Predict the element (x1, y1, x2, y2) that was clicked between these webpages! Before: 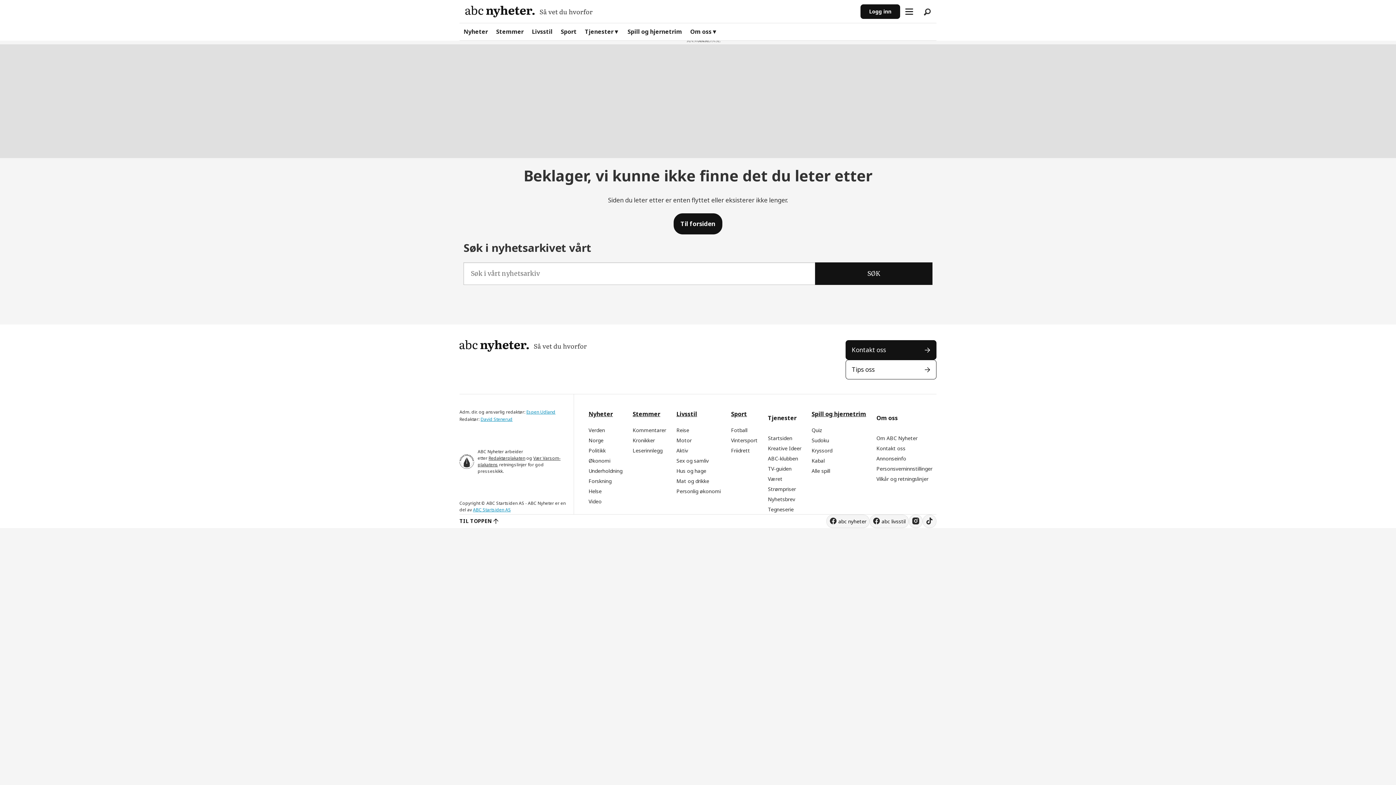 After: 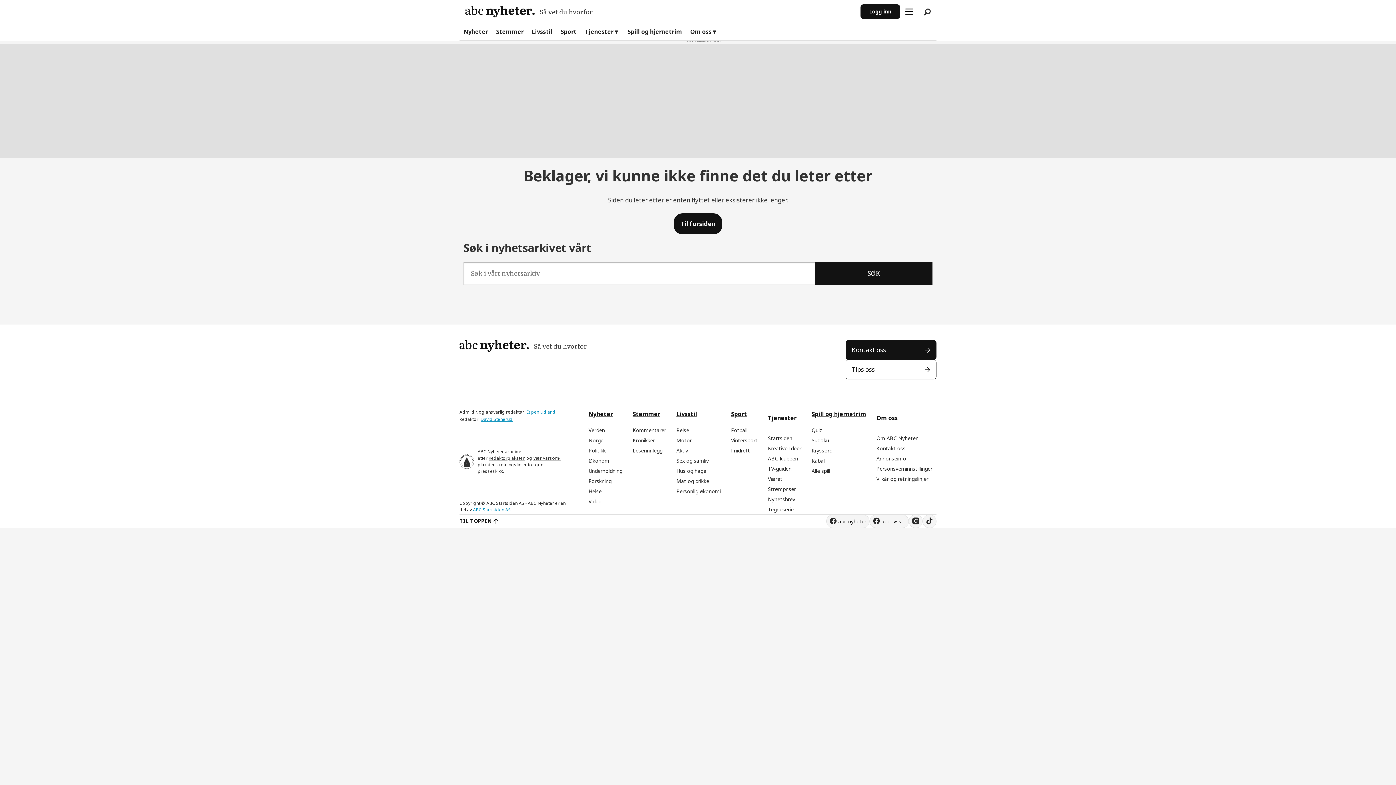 Action: label: SØK bbox: (815, 262, 932, 285)